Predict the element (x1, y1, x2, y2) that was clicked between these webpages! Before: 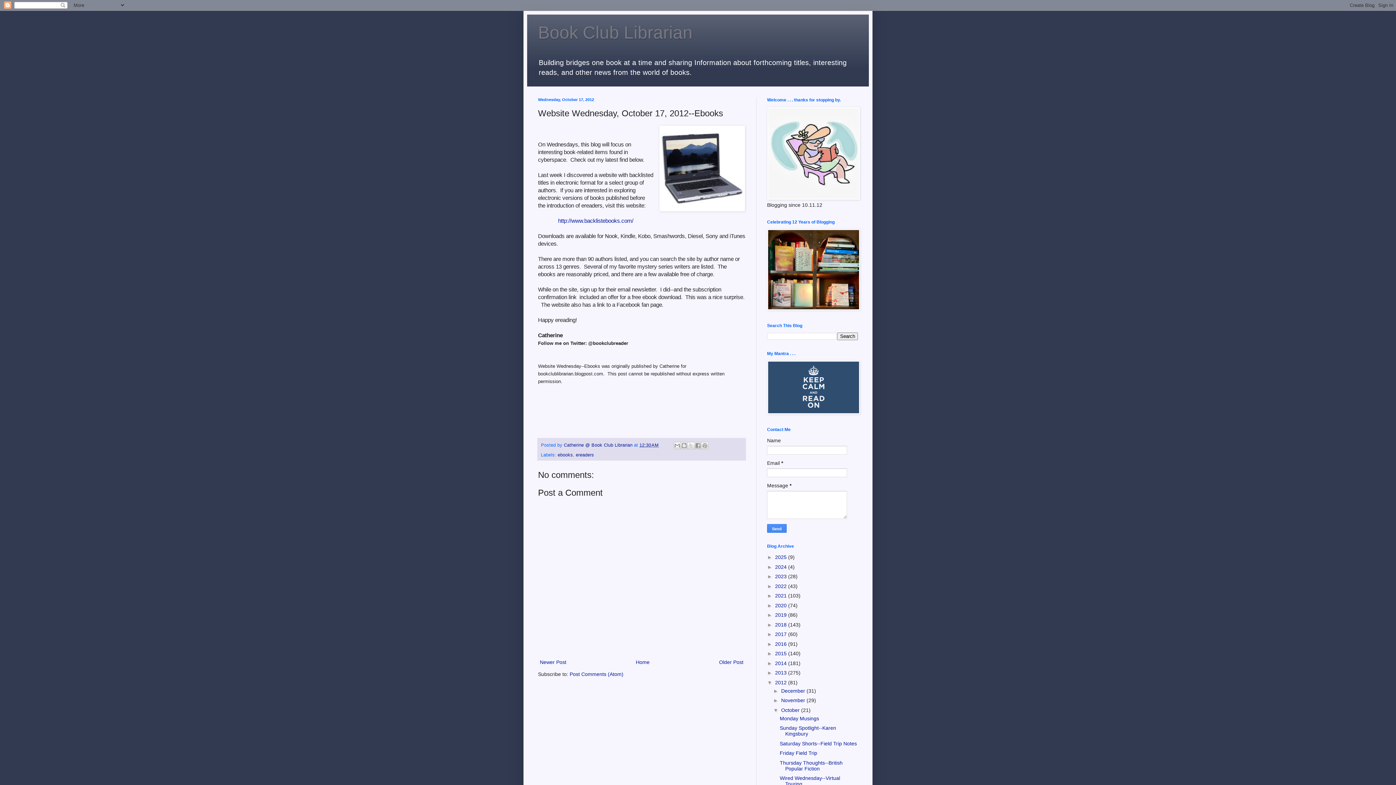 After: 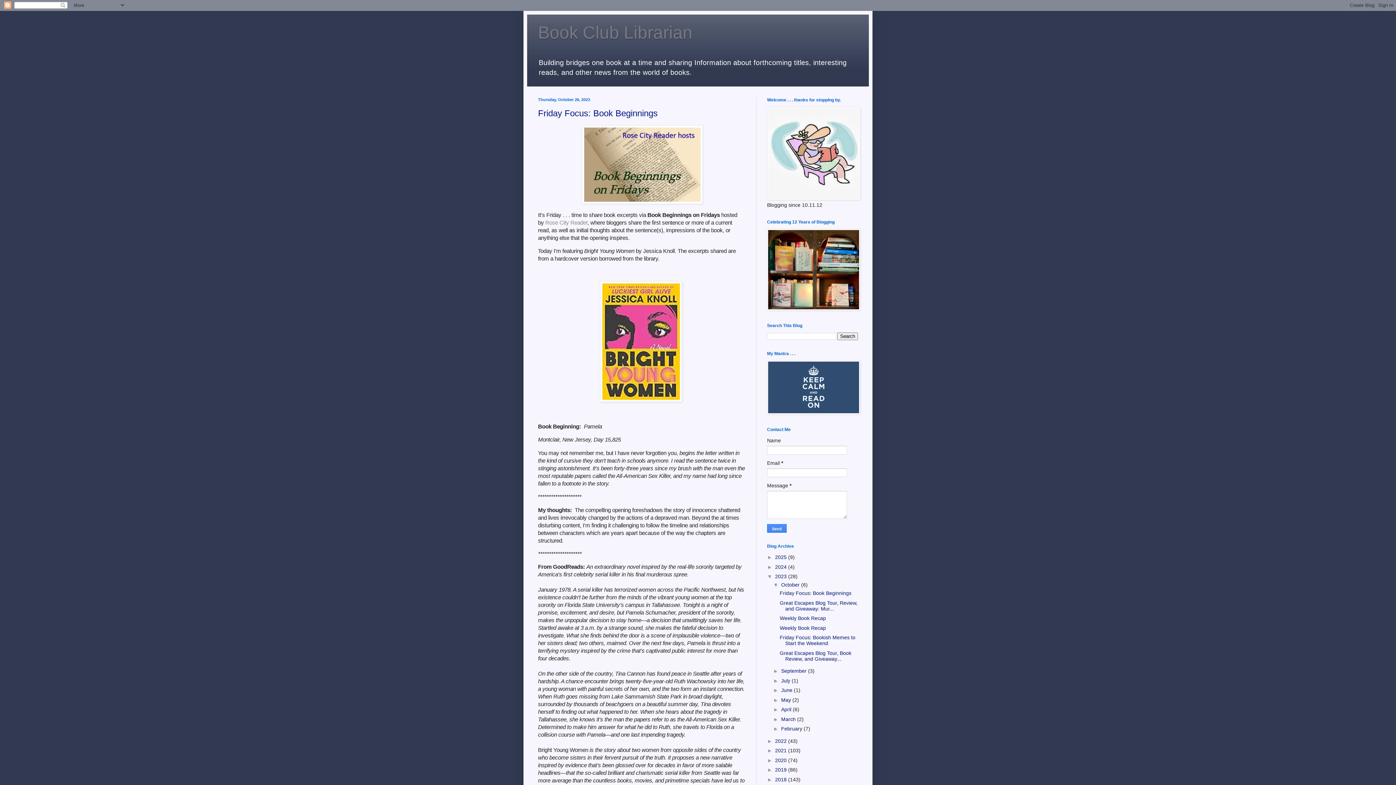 Action: bbox: (775, 573, 788, 579) label: 2023 